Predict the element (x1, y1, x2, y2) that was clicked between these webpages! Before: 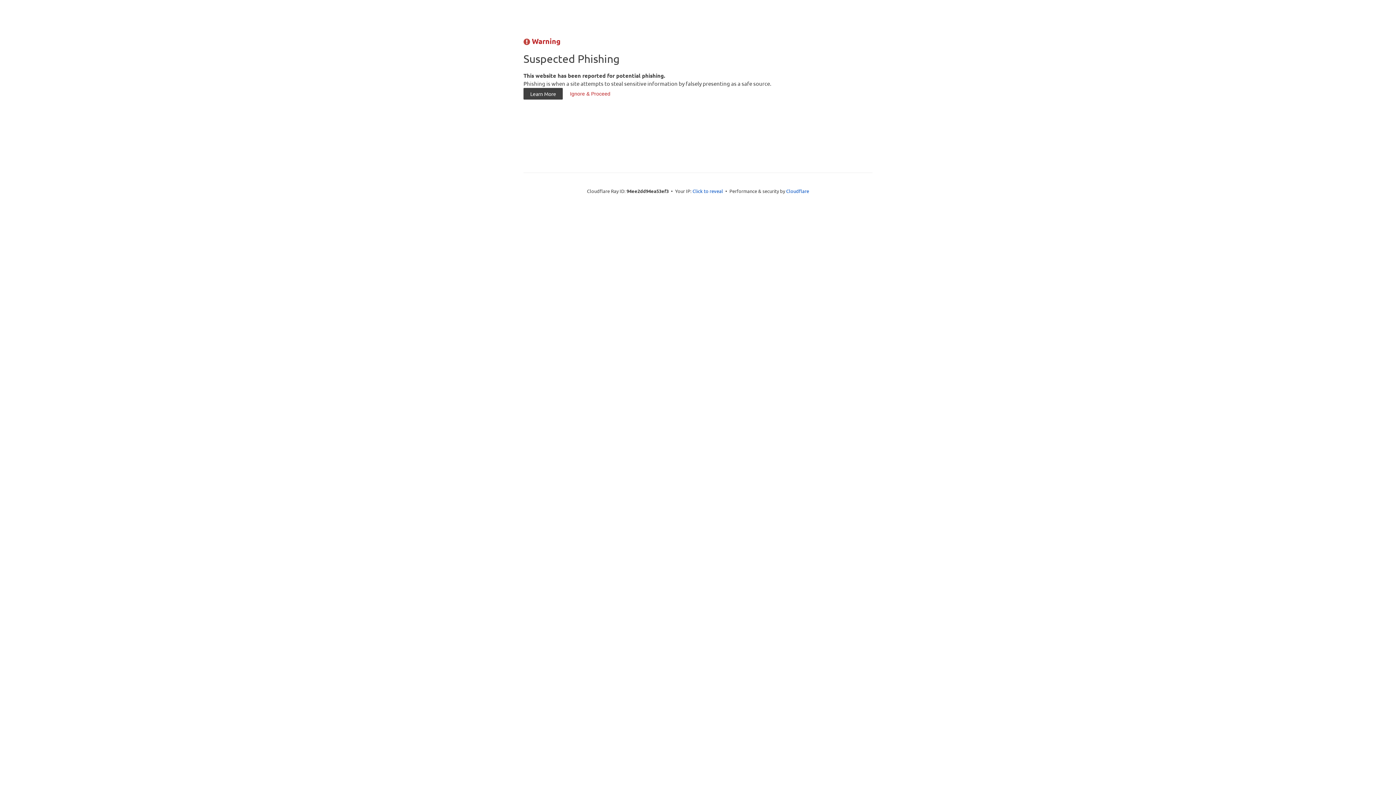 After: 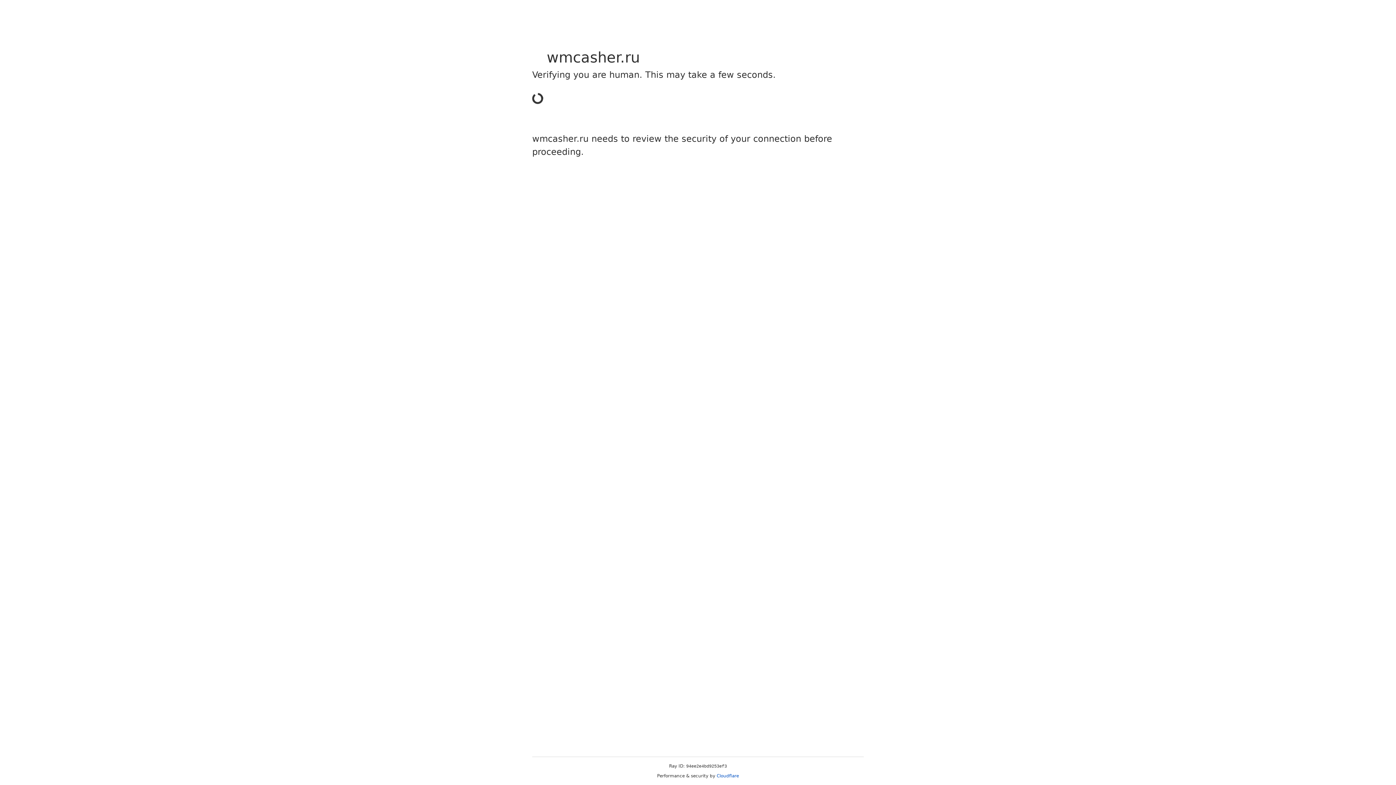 Action: label: Ignore & Proceed bbox: (563, 87, 617, 99)